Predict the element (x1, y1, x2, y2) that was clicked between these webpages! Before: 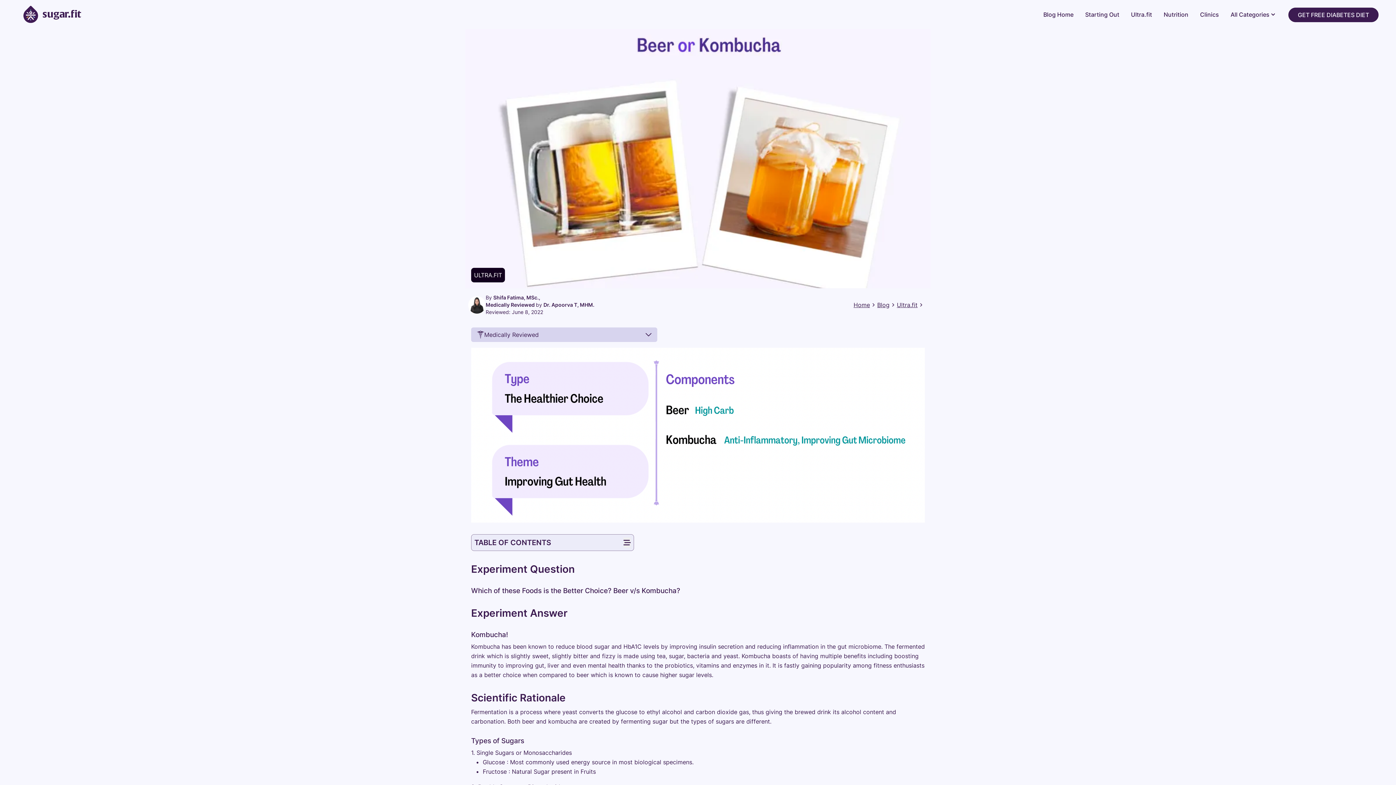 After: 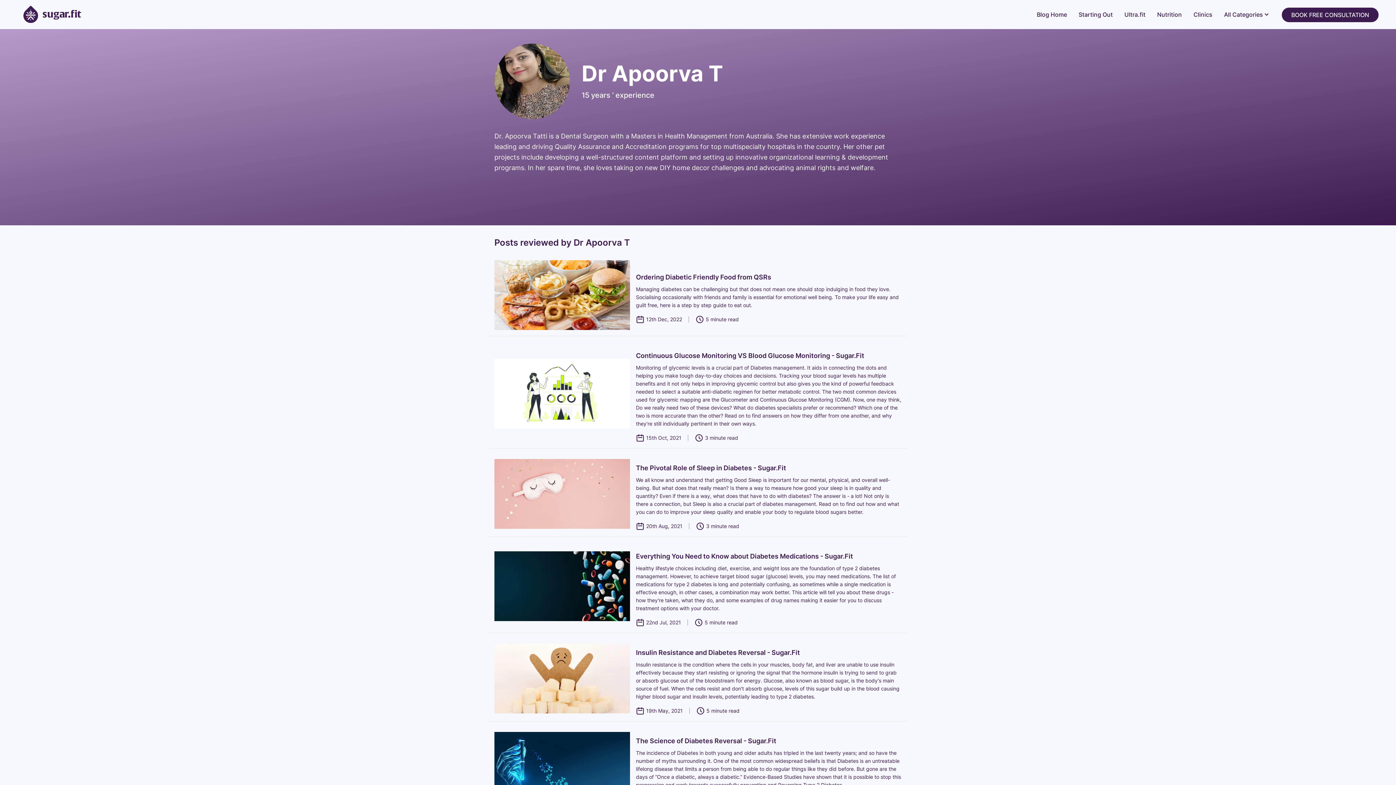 Action: bbox: (543, 301, 594, 308) label: Dr. Apoorva T, MHM.